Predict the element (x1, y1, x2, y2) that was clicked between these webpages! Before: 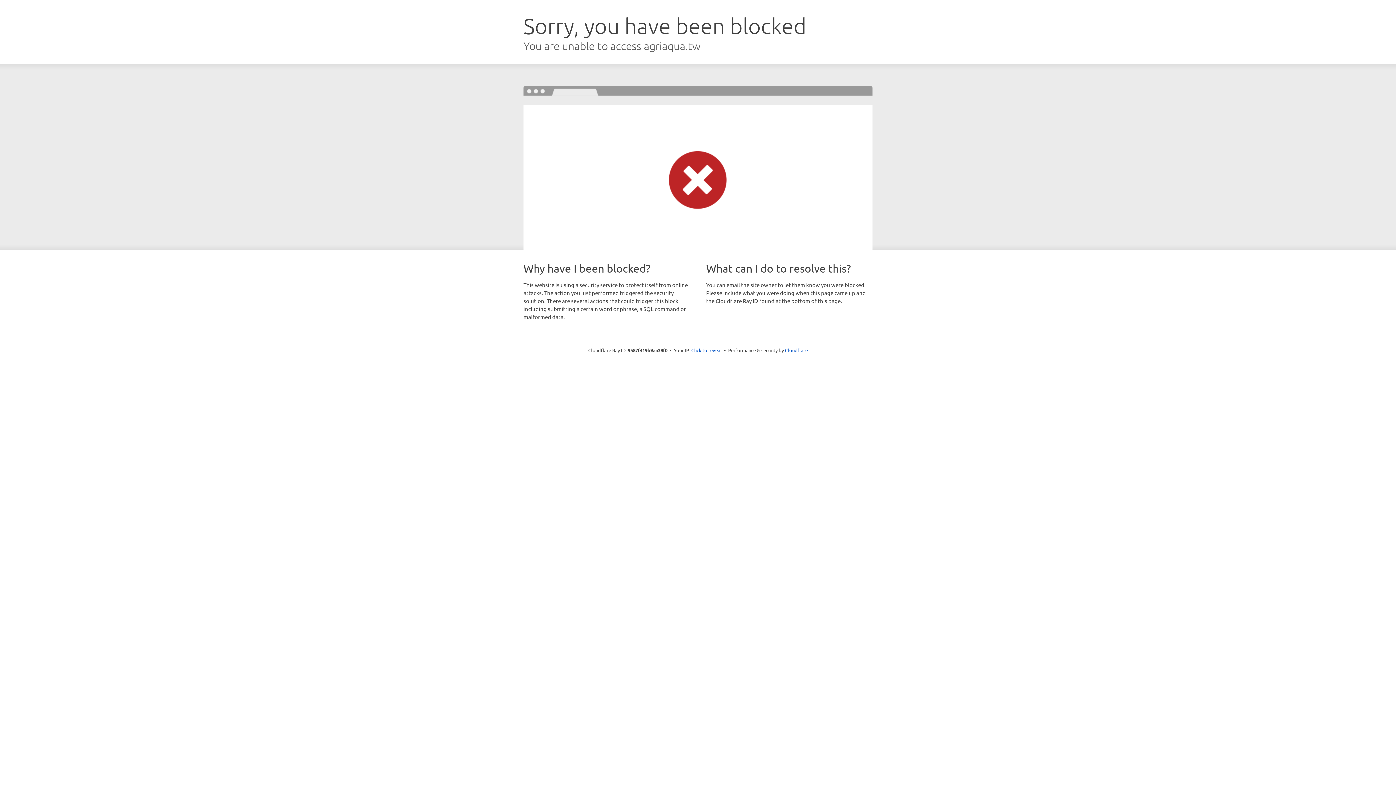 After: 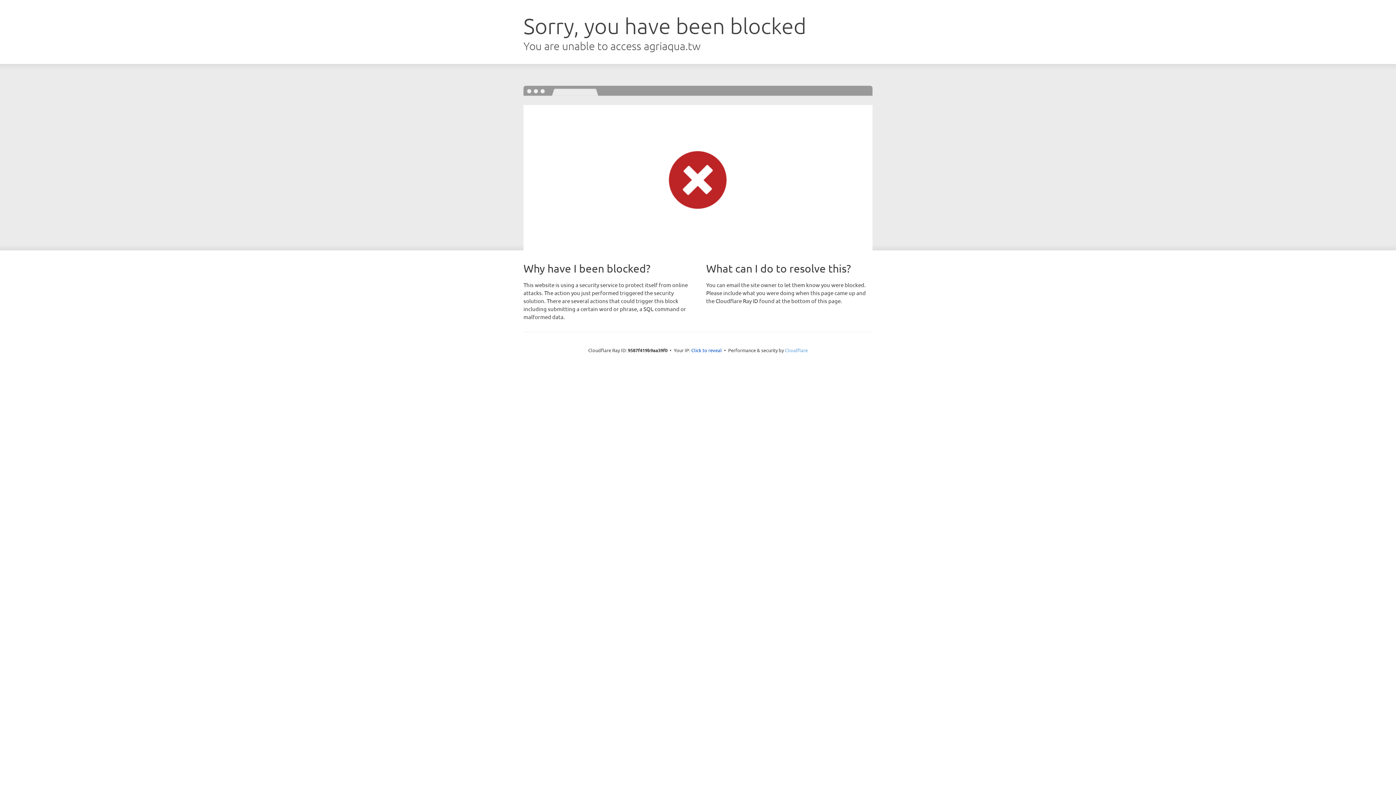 Action: label: Cloudflare bbox: (785, 347, 808, 353)